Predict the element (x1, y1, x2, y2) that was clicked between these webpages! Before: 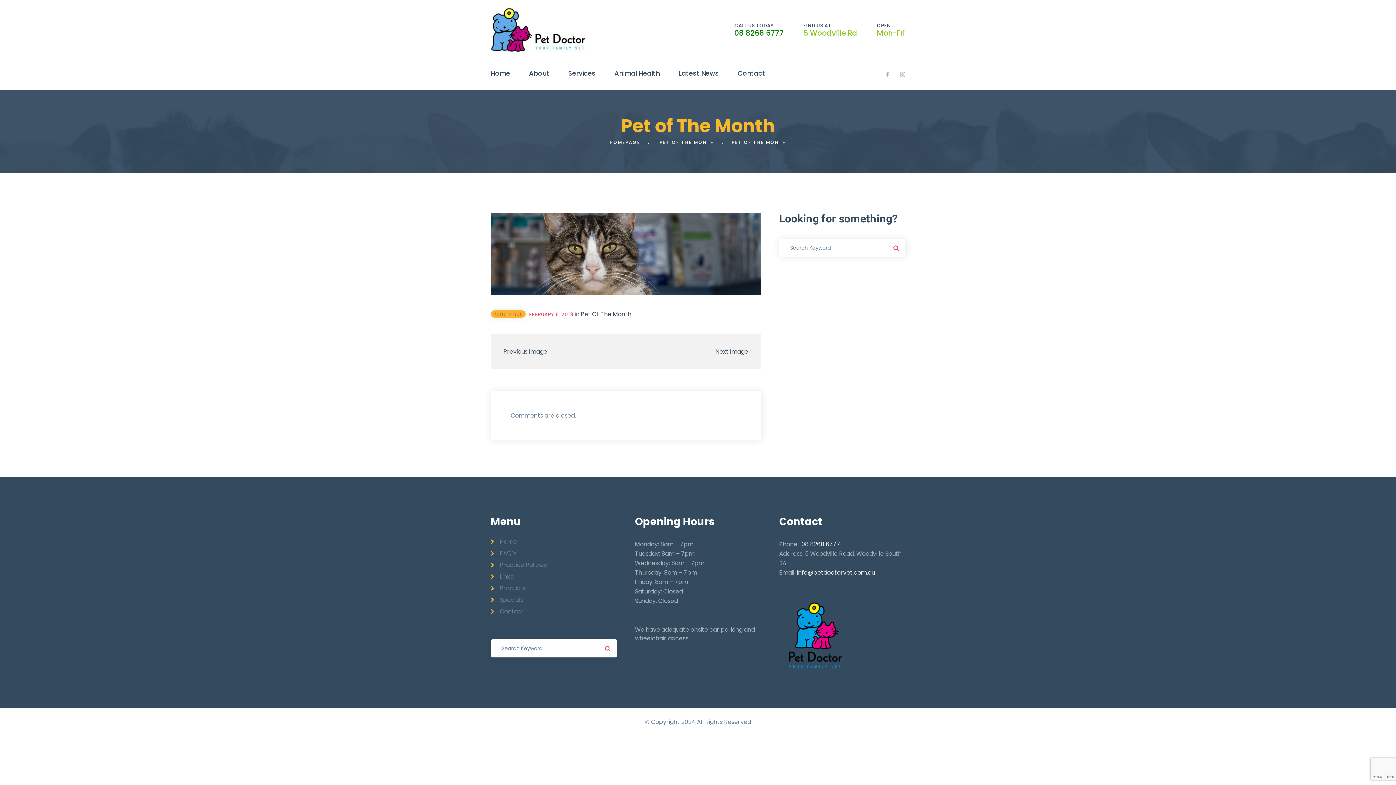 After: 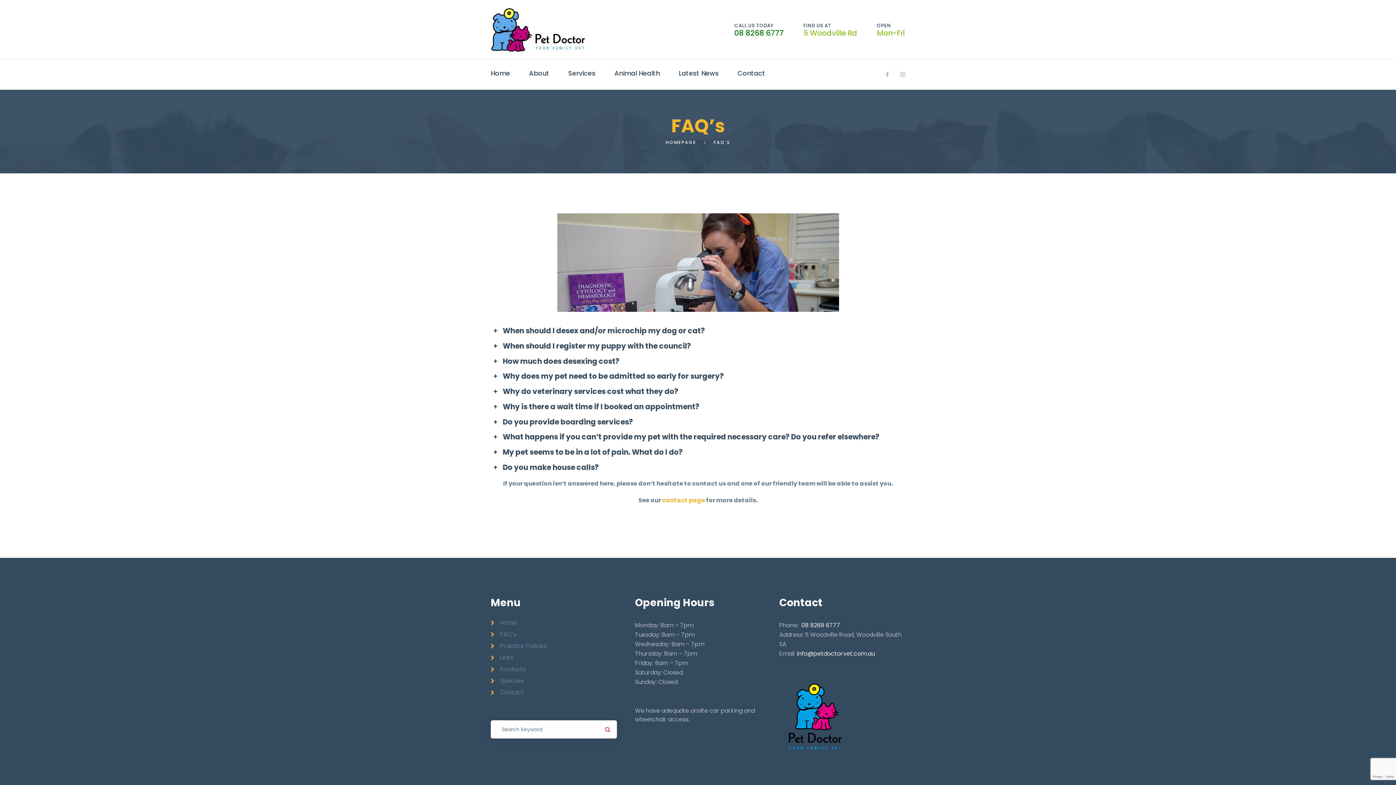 Action: label: FAQ’s bbox: (490, 547, 516, 559)